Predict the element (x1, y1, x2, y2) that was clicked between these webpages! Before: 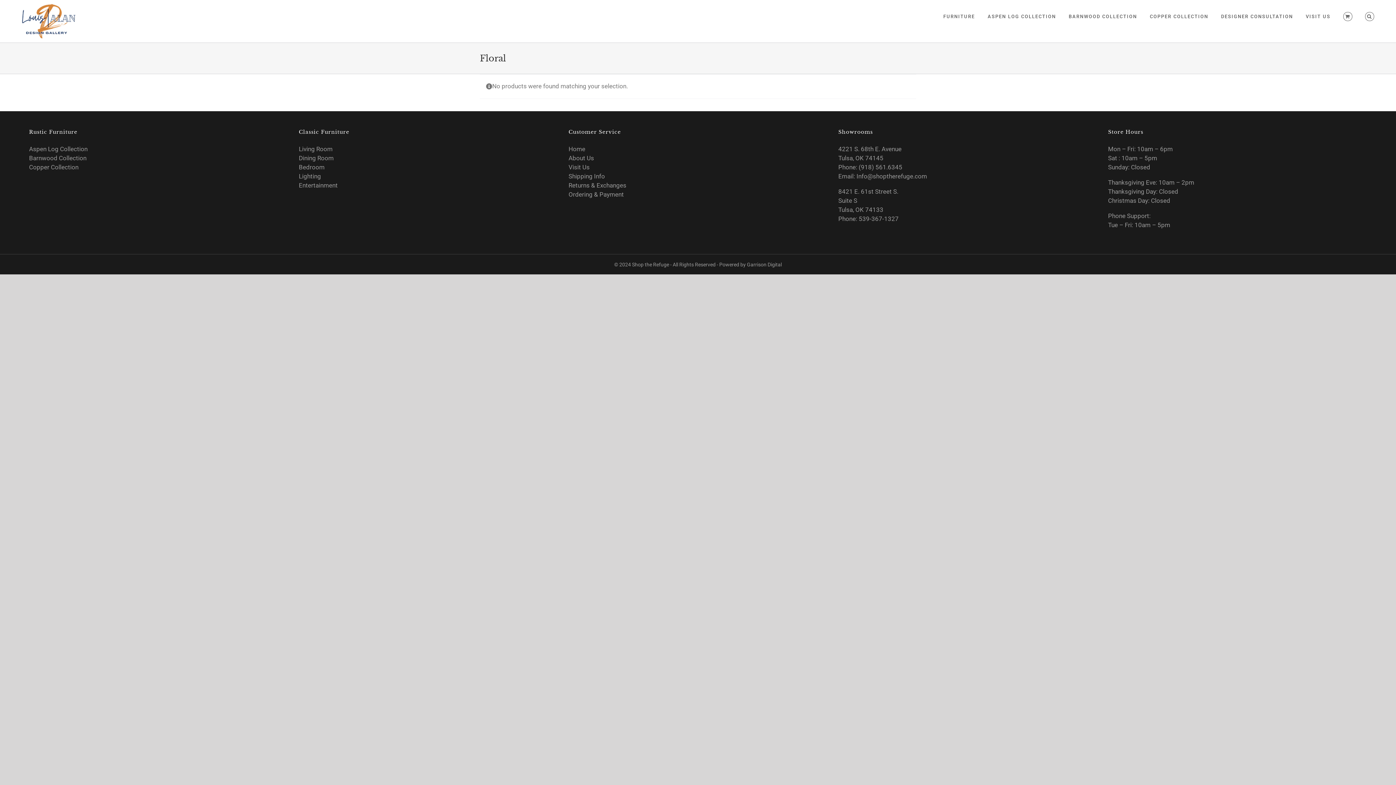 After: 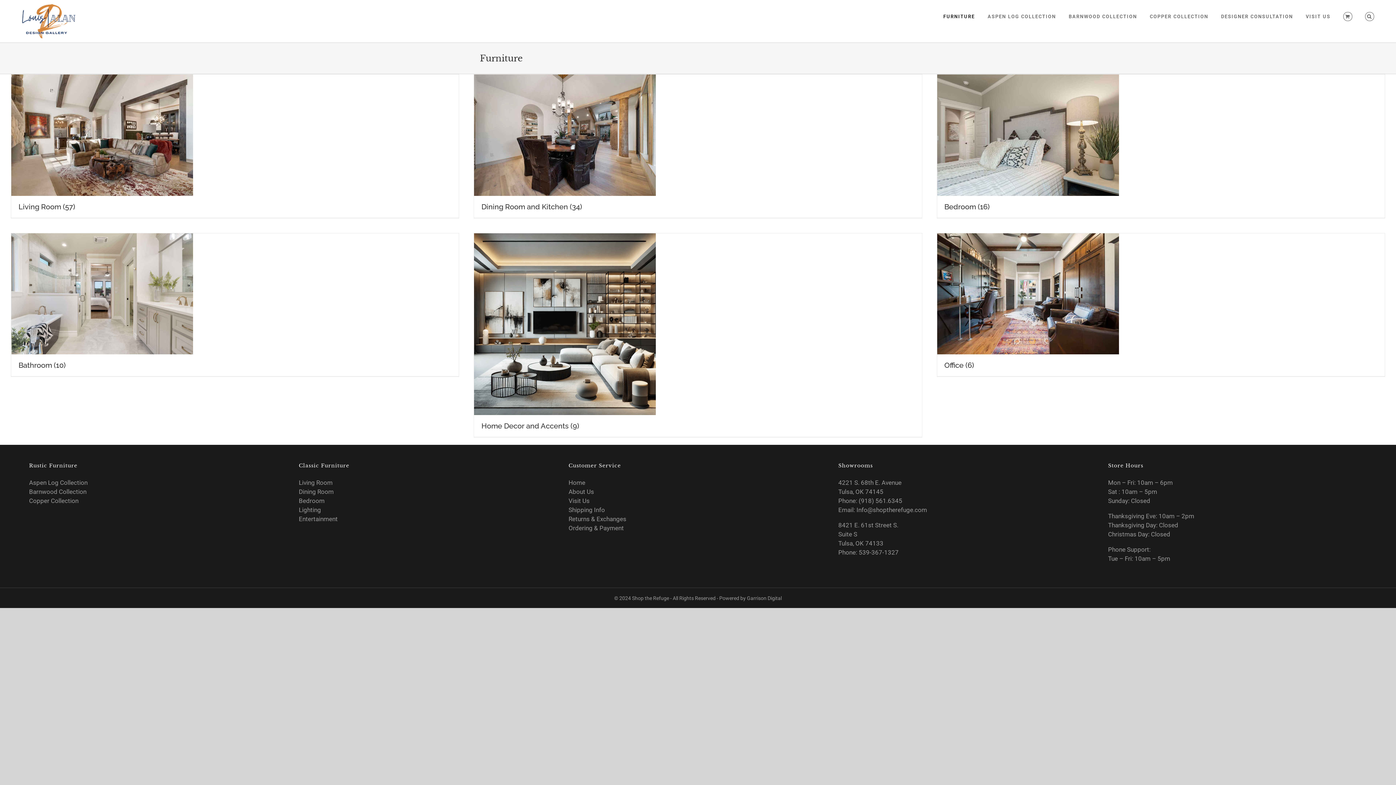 Action: bbox: (943, 0, 975, 33) label: FURNITURE